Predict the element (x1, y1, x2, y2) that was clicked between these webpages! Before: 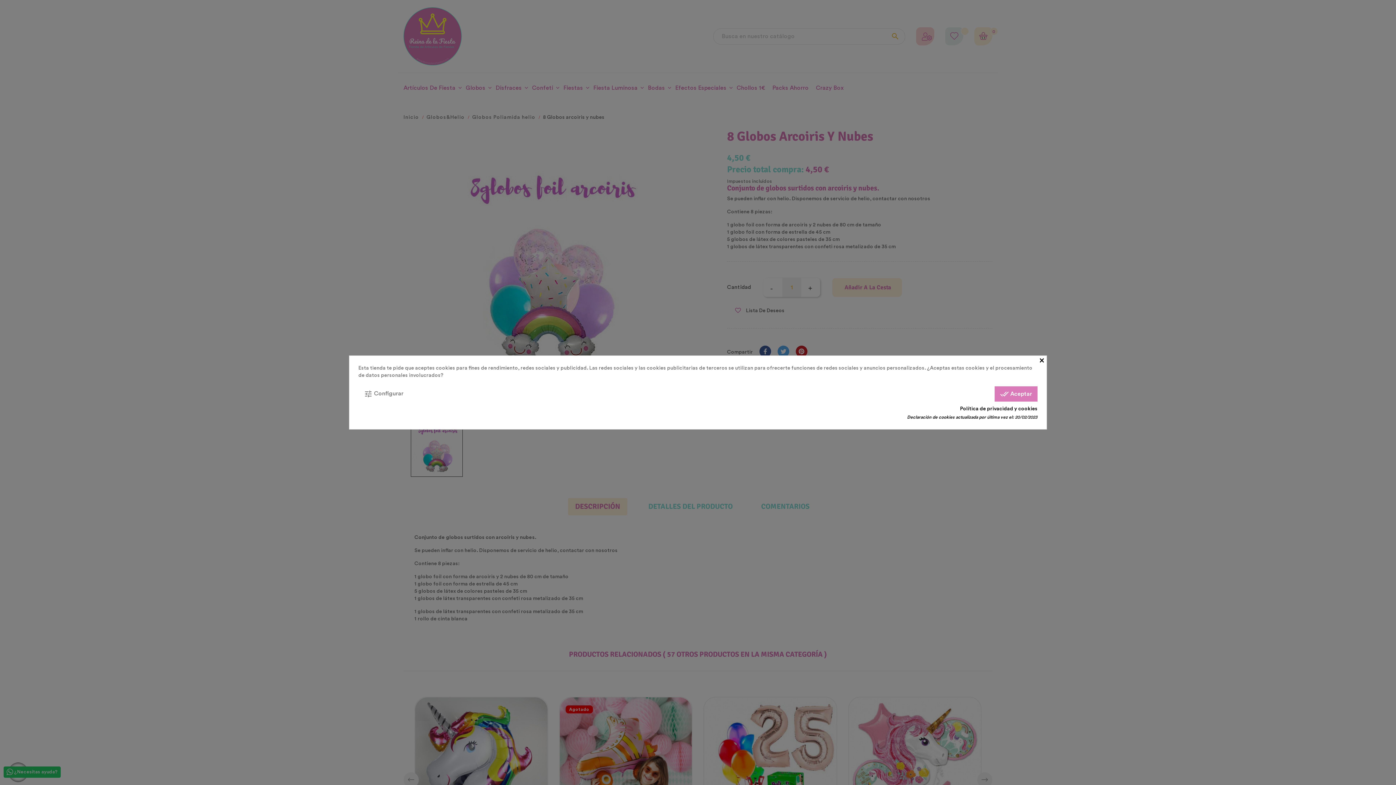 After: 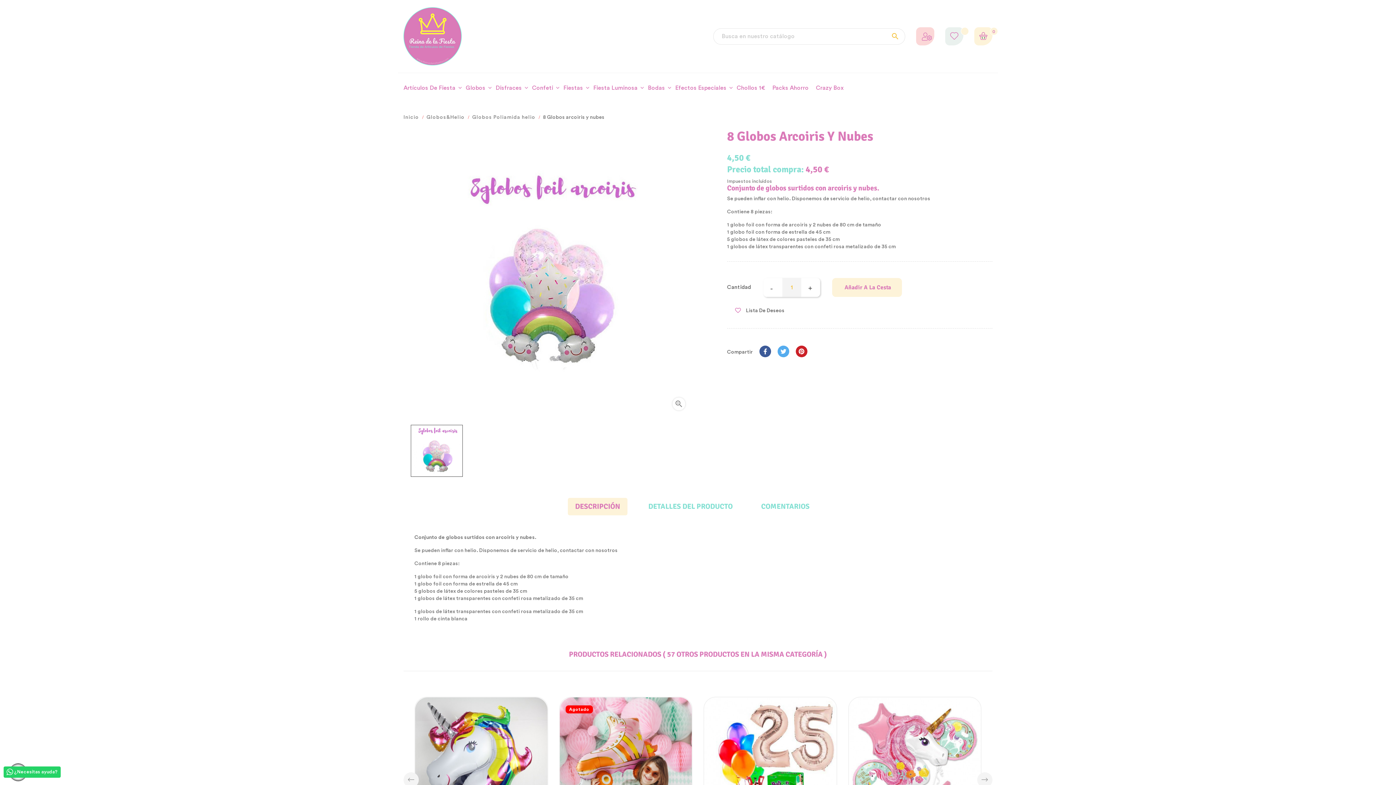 Action: label: done_all Aceptar bbox: (994, 386, 1037, 401)